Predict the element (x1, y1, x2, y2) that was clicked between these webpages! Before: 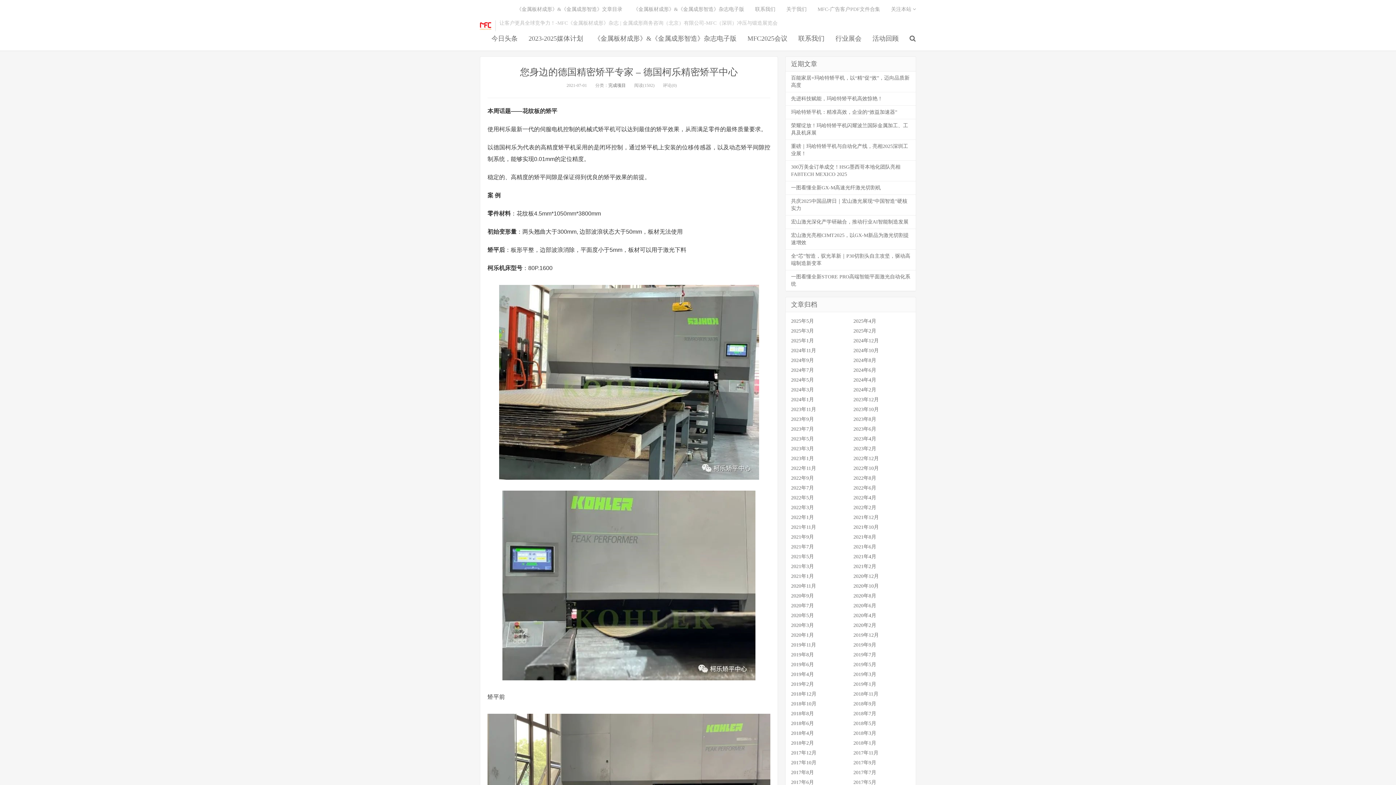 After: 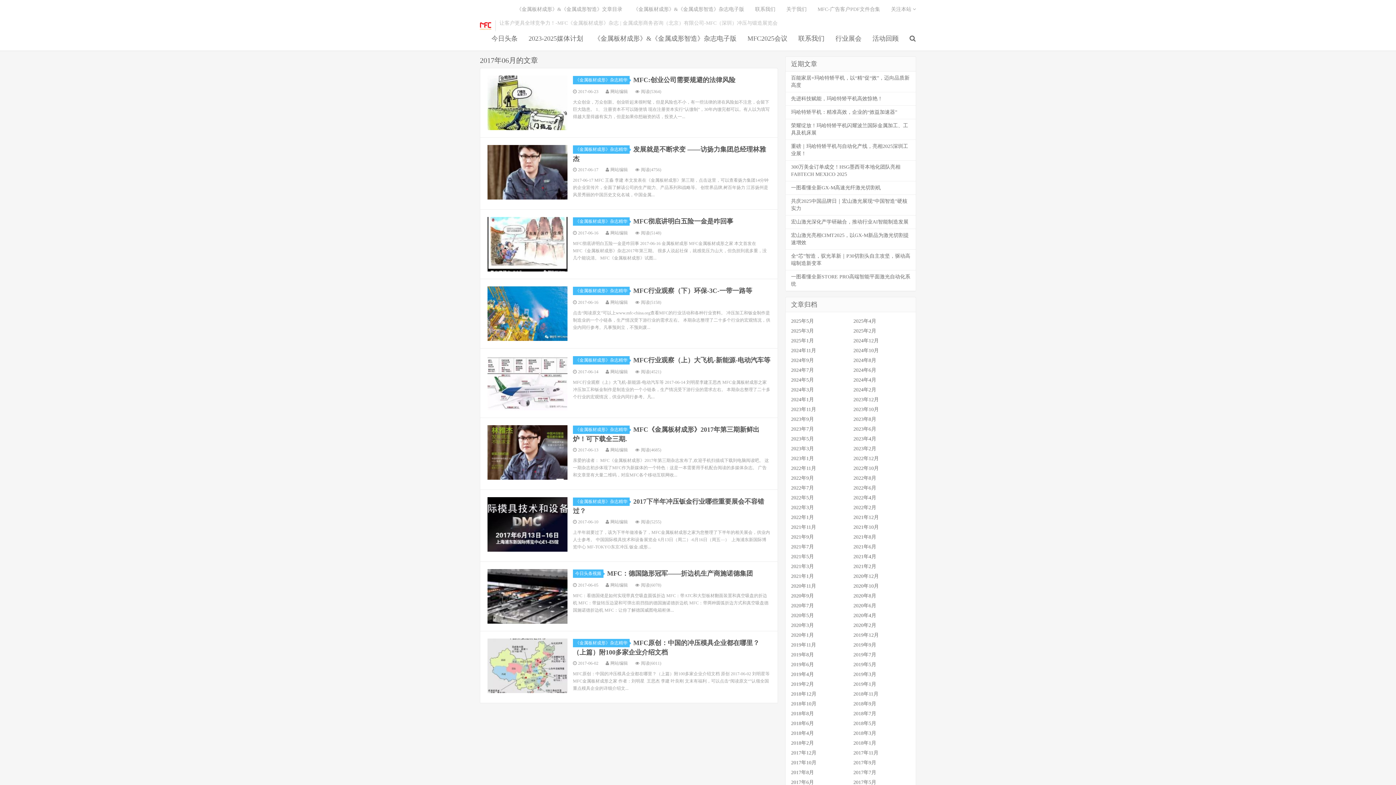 Action: label: 2017年6月 bbox: (791, 780, 814, 785)